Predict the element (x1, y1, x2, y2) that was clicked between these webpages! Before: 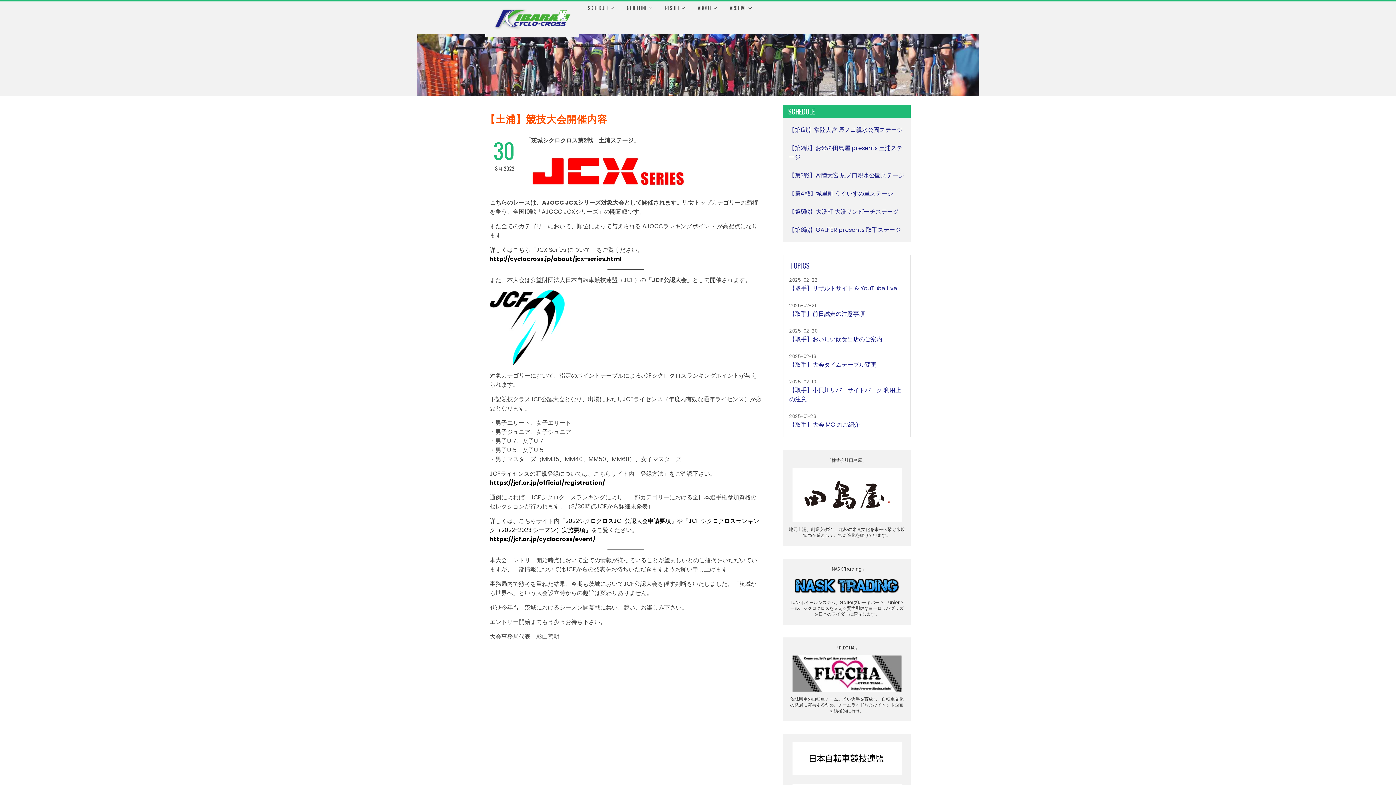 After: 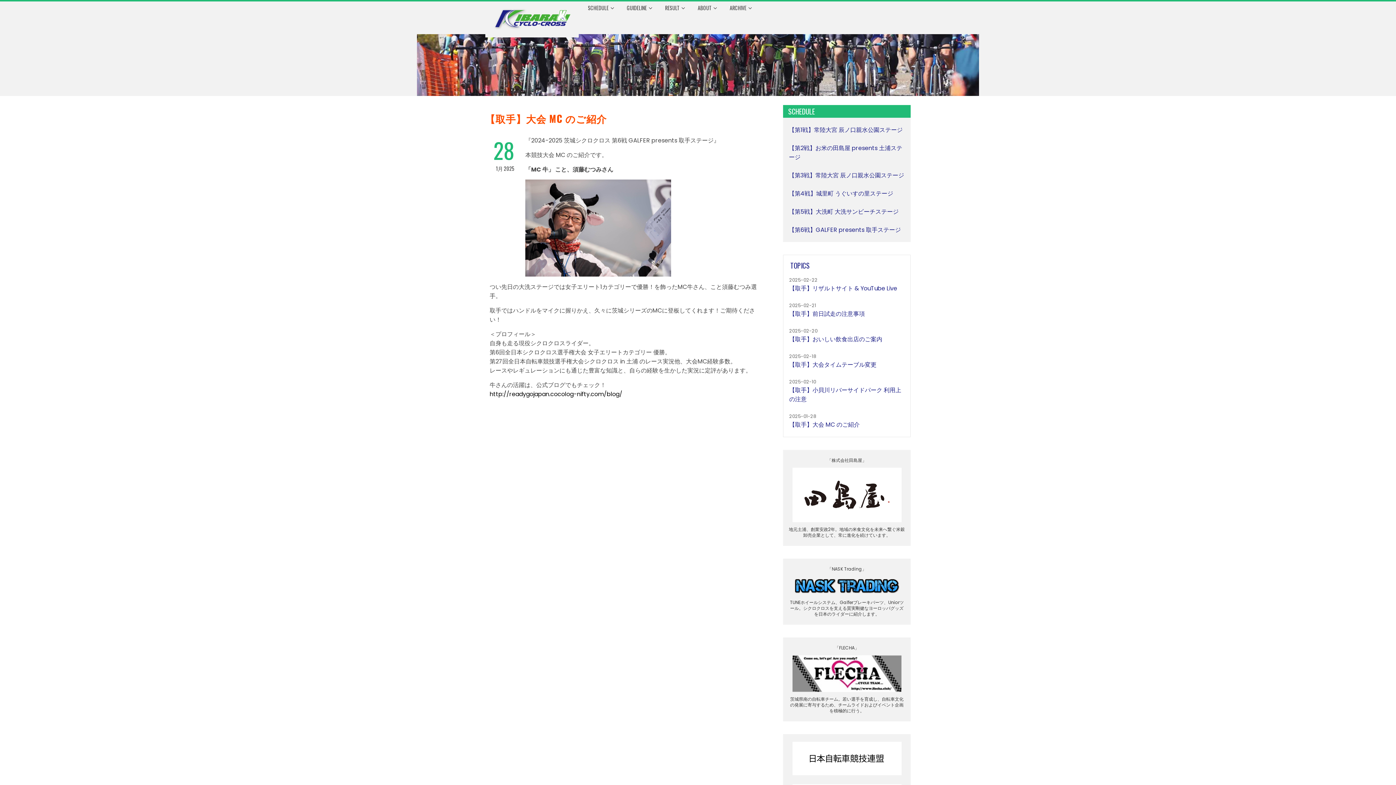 Action: label: 【取手】大会 MC のご紹介 bbox: (789, 420, 860, 429)